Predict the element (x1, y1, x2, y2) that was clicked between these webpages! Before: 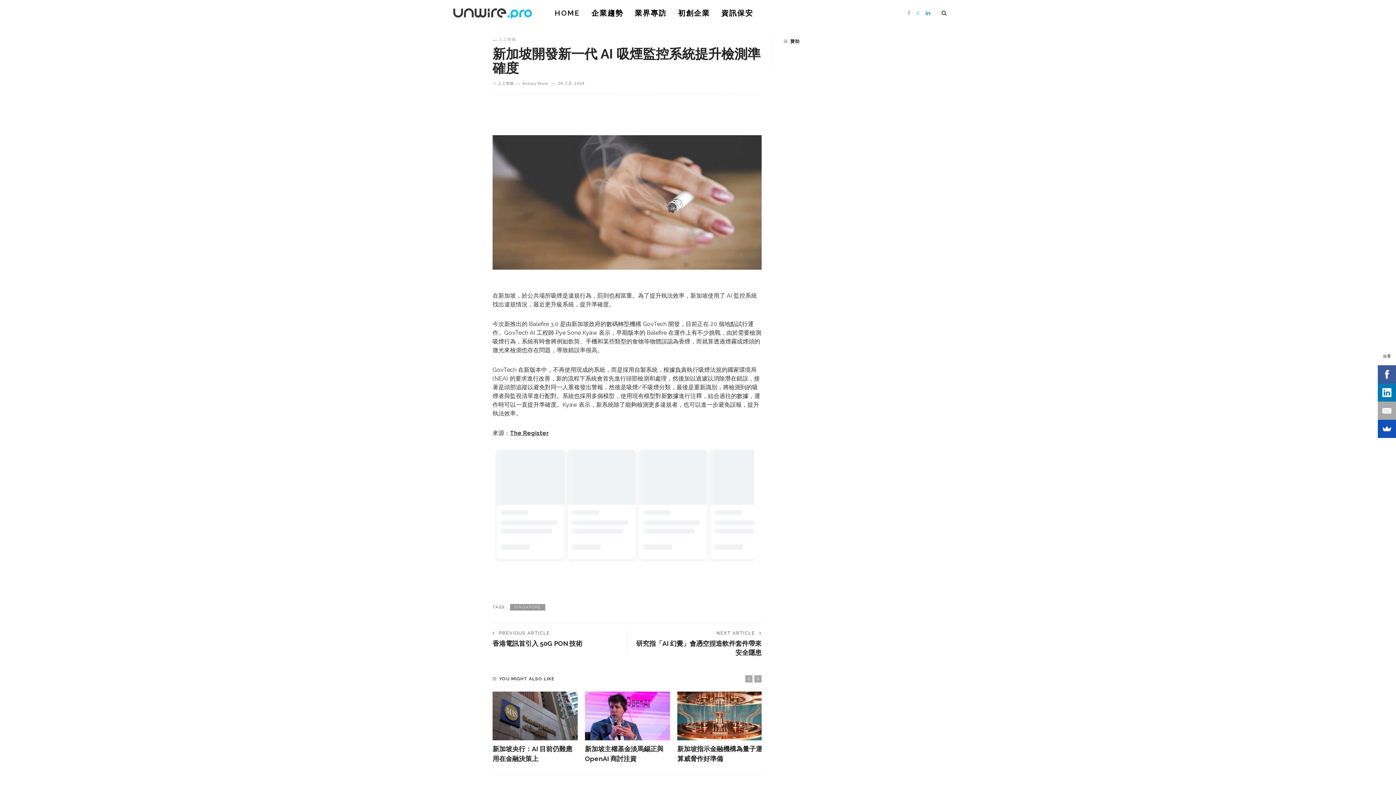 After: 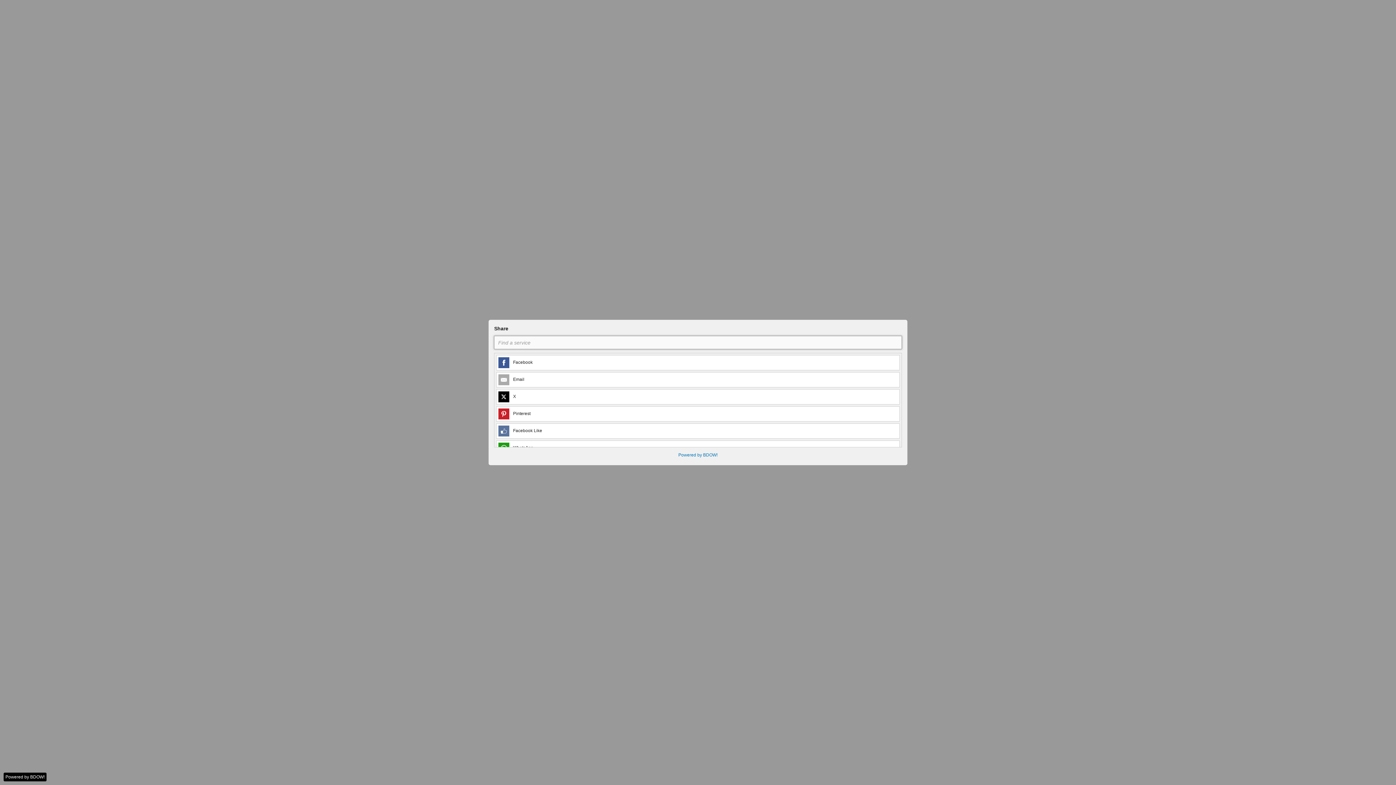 Action: bbox: (1381, 420, 1399, 438)